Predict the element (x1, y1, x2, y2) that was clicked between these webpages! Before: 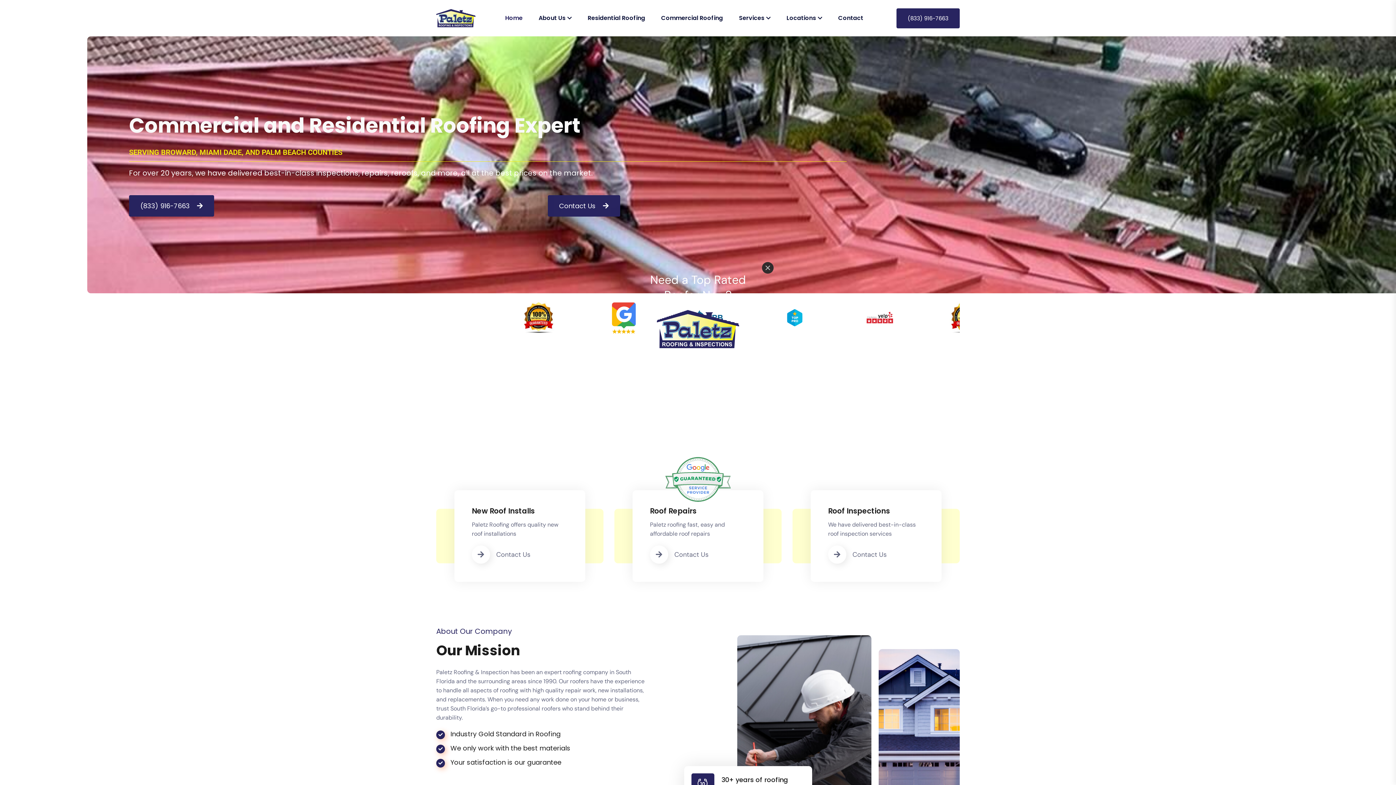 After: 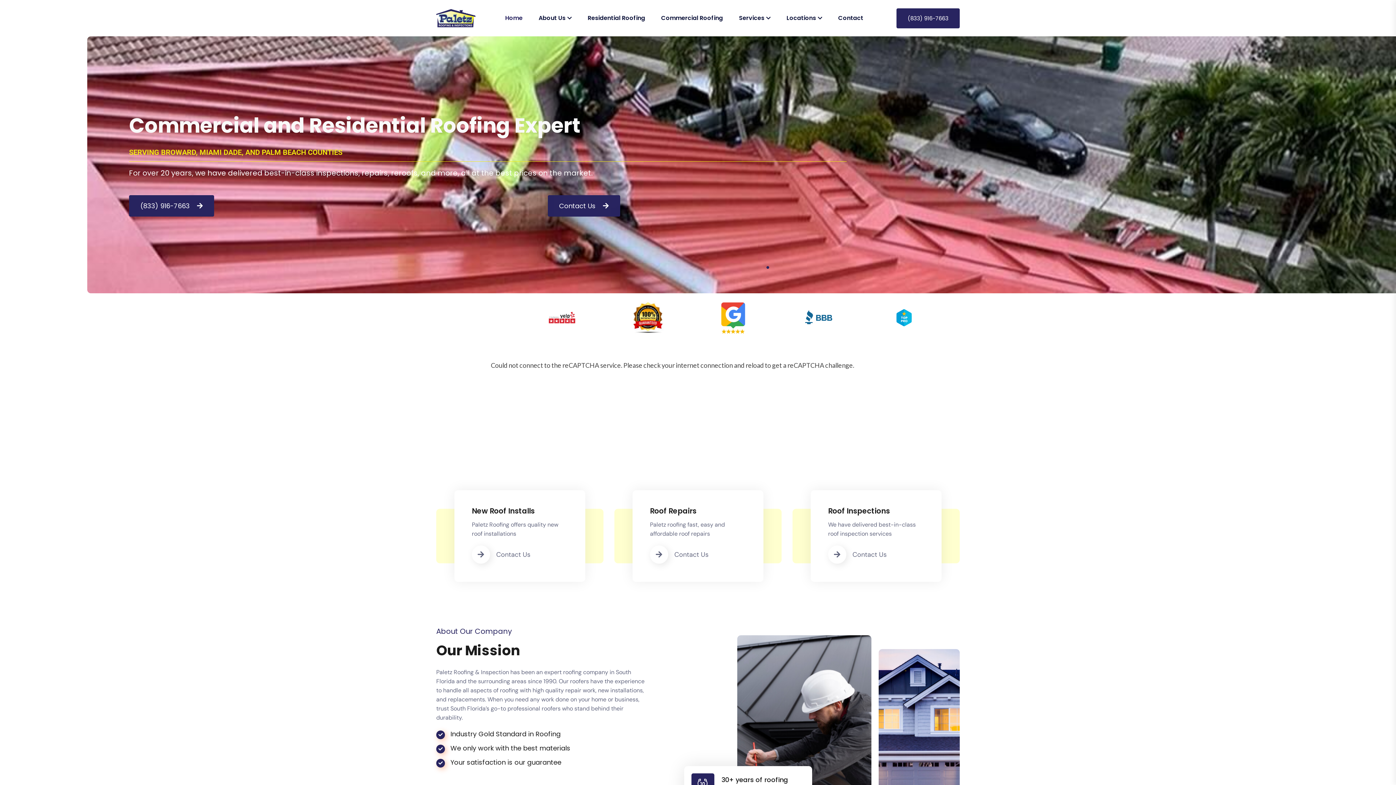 Action: bbox: (762, 262, 773, 273) label: Close